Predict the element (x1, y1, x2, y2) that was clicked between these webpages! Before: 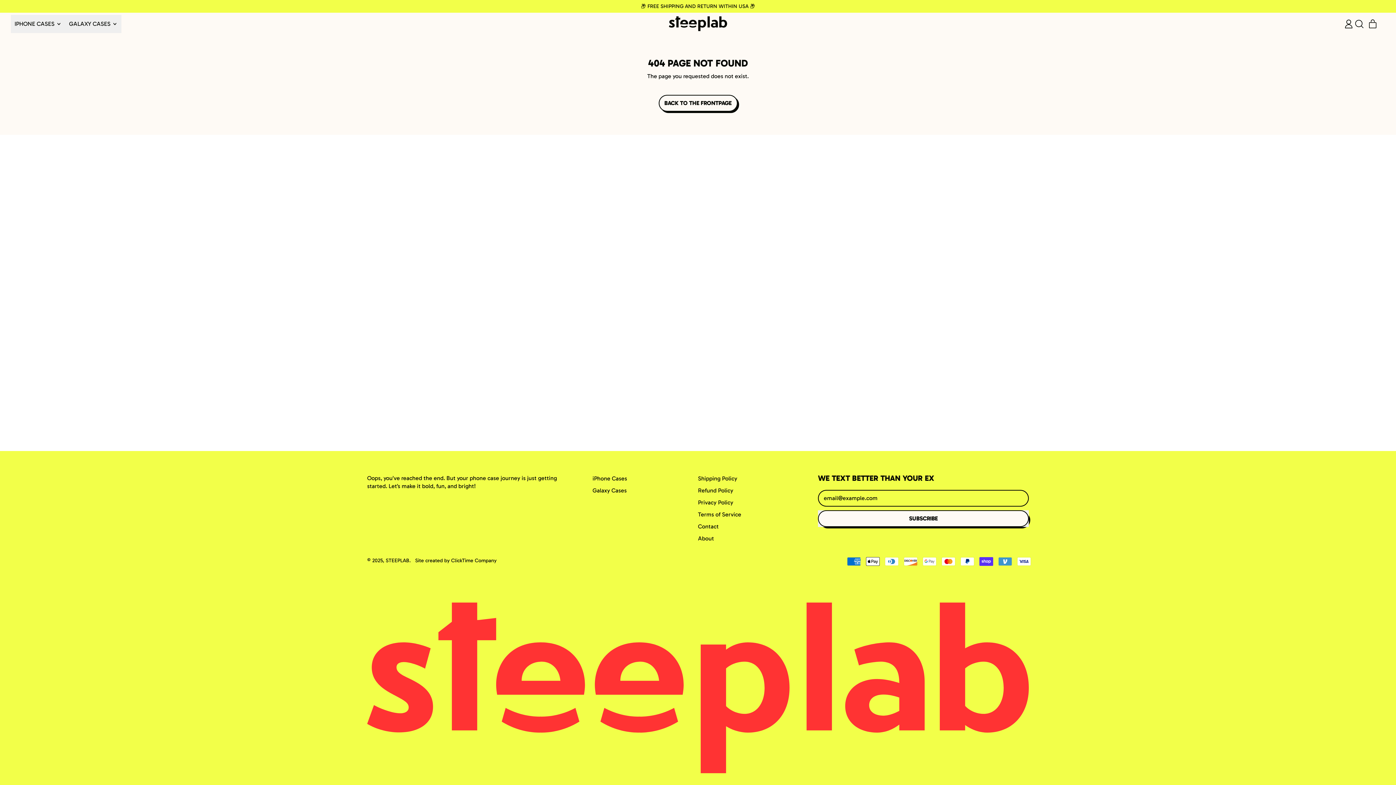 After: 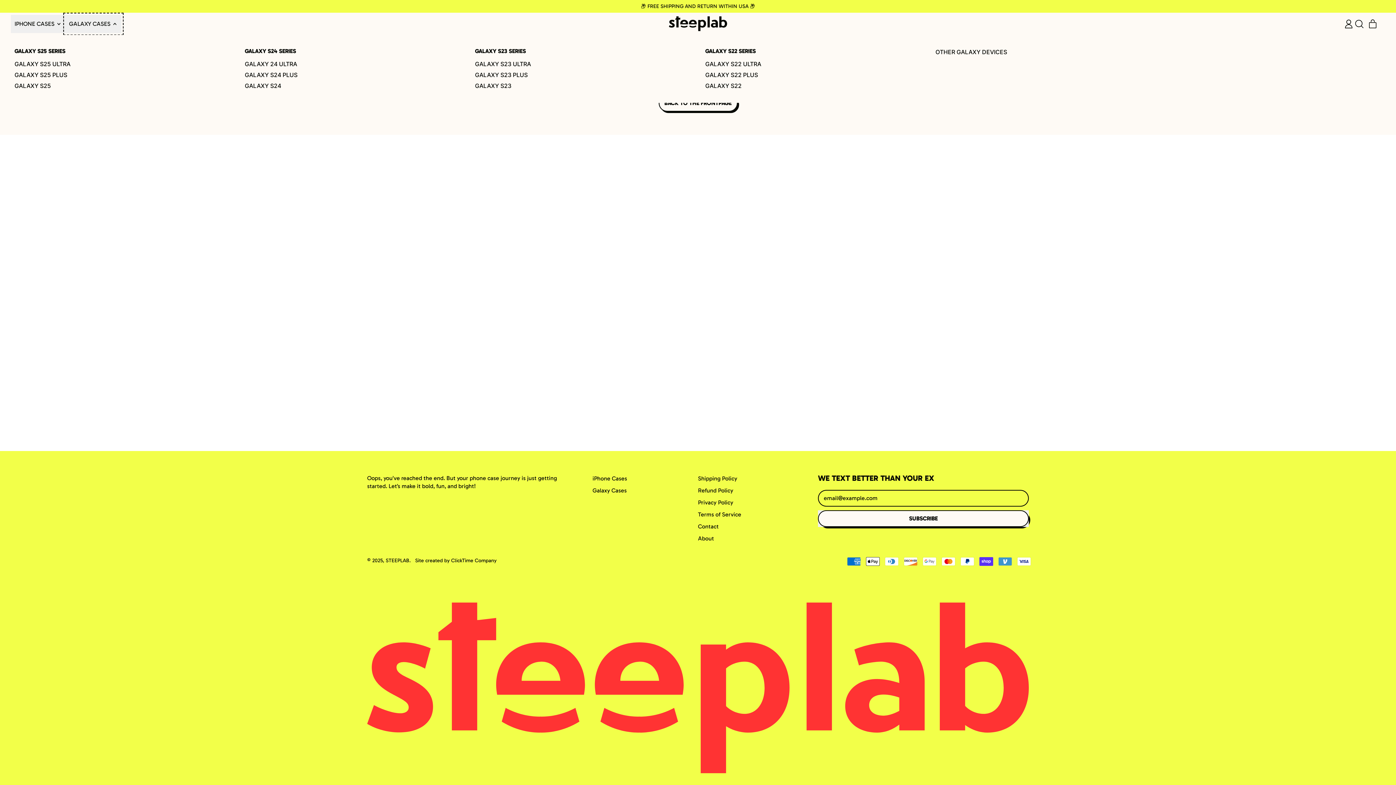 Action: bbox: (65, 14, 121, 32) label: GALAXY CASES